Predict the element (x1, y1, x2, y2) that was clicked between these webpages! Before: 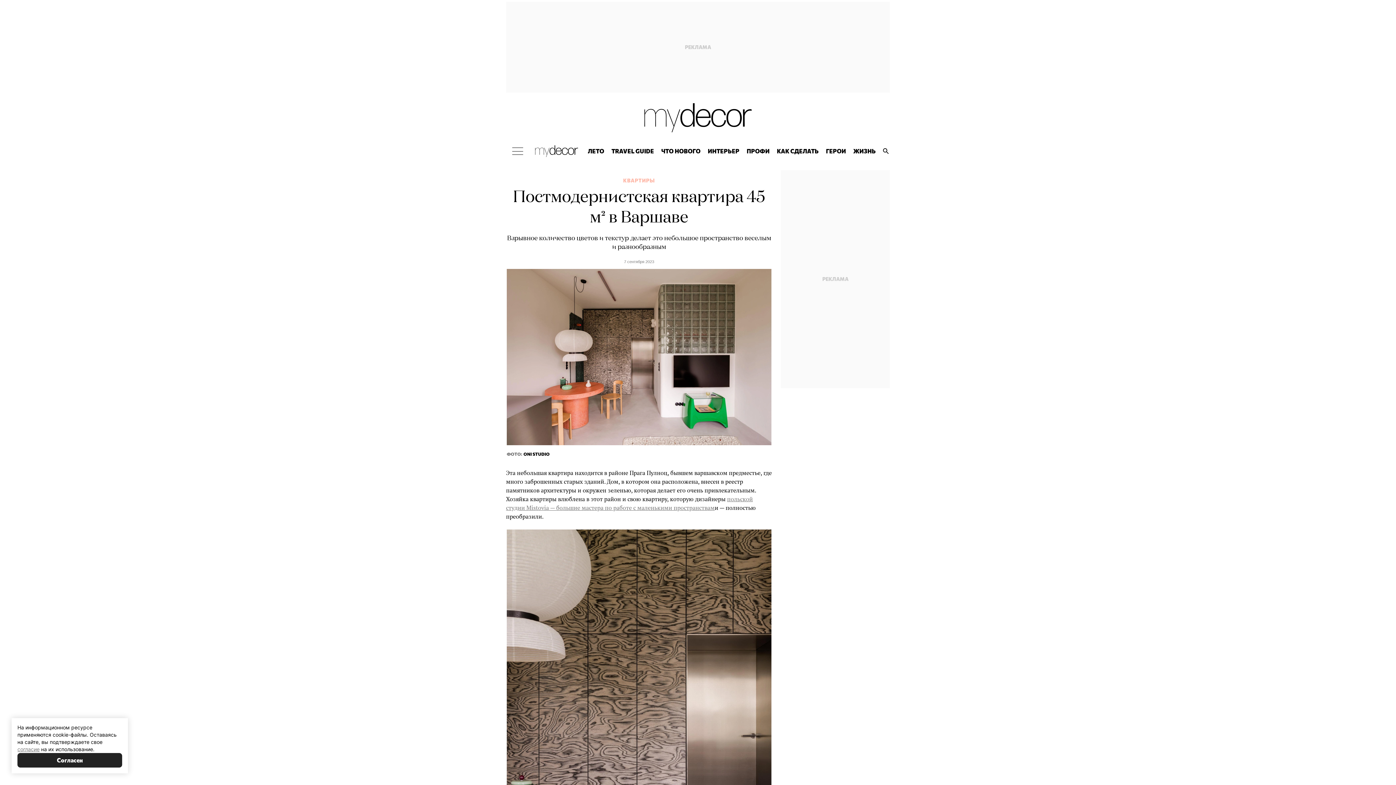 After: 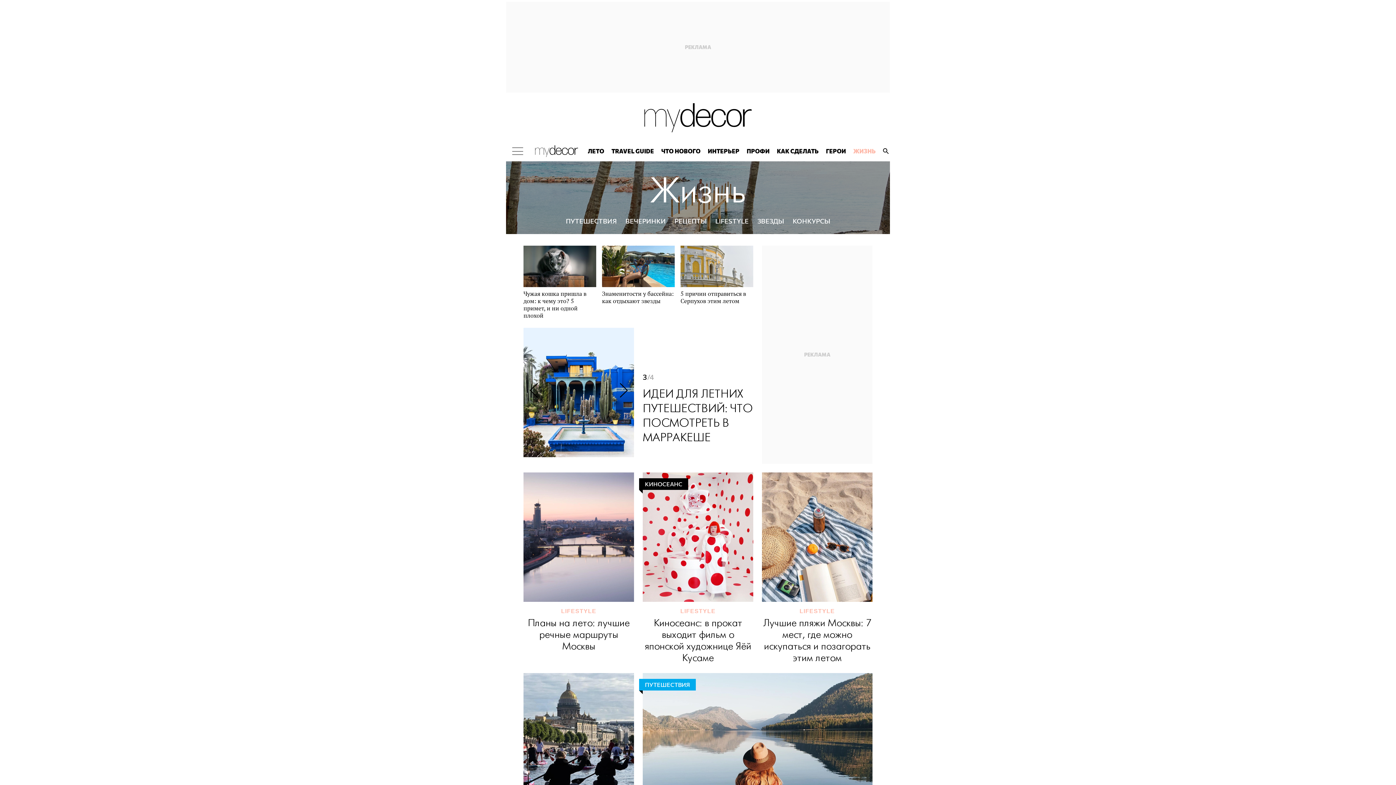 Action: label: ЖИЗНЬ bbox: (849, 141, 879, 161)